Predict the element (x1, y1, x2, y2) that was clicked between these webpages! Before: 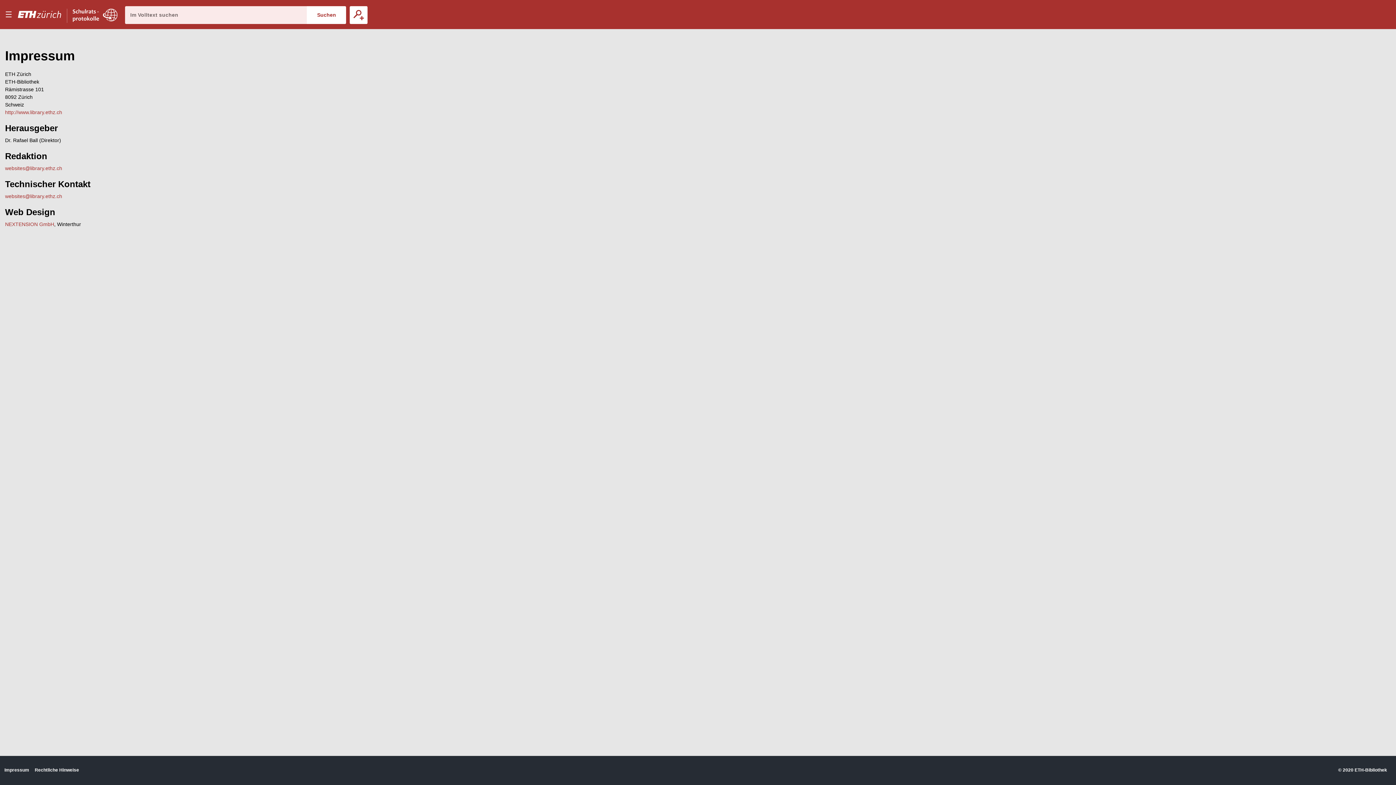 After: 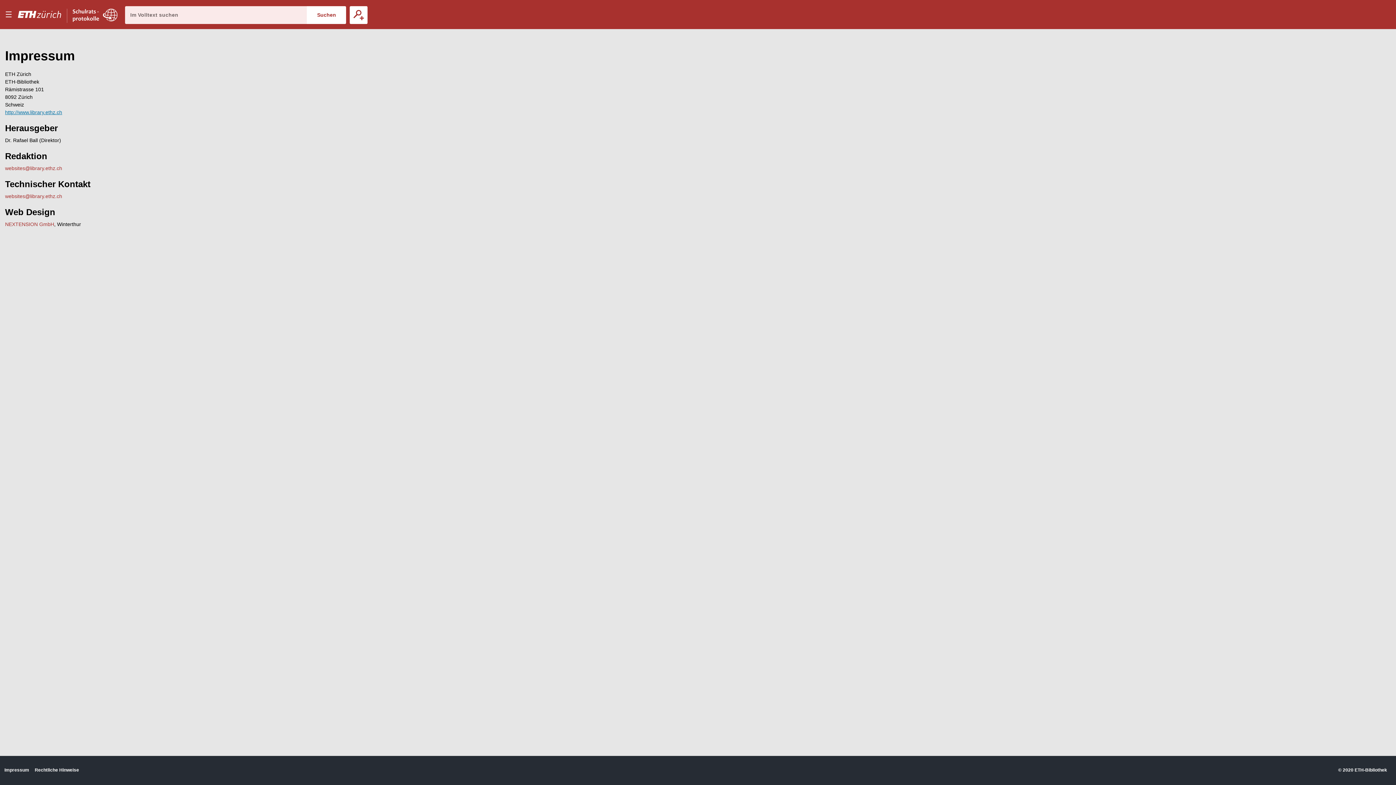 Action: label: http://www.library.ethz.ch bbox: (5, 109, 62, 115)